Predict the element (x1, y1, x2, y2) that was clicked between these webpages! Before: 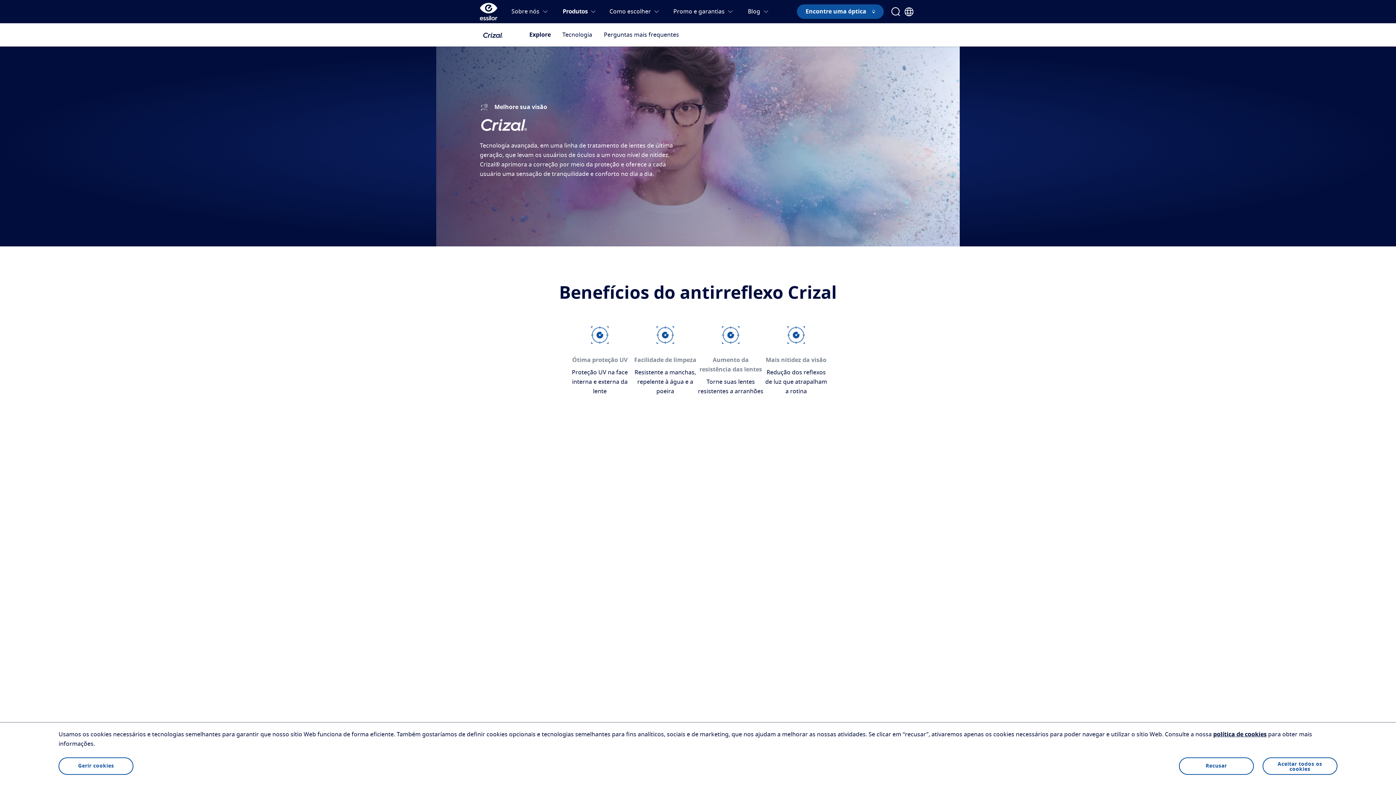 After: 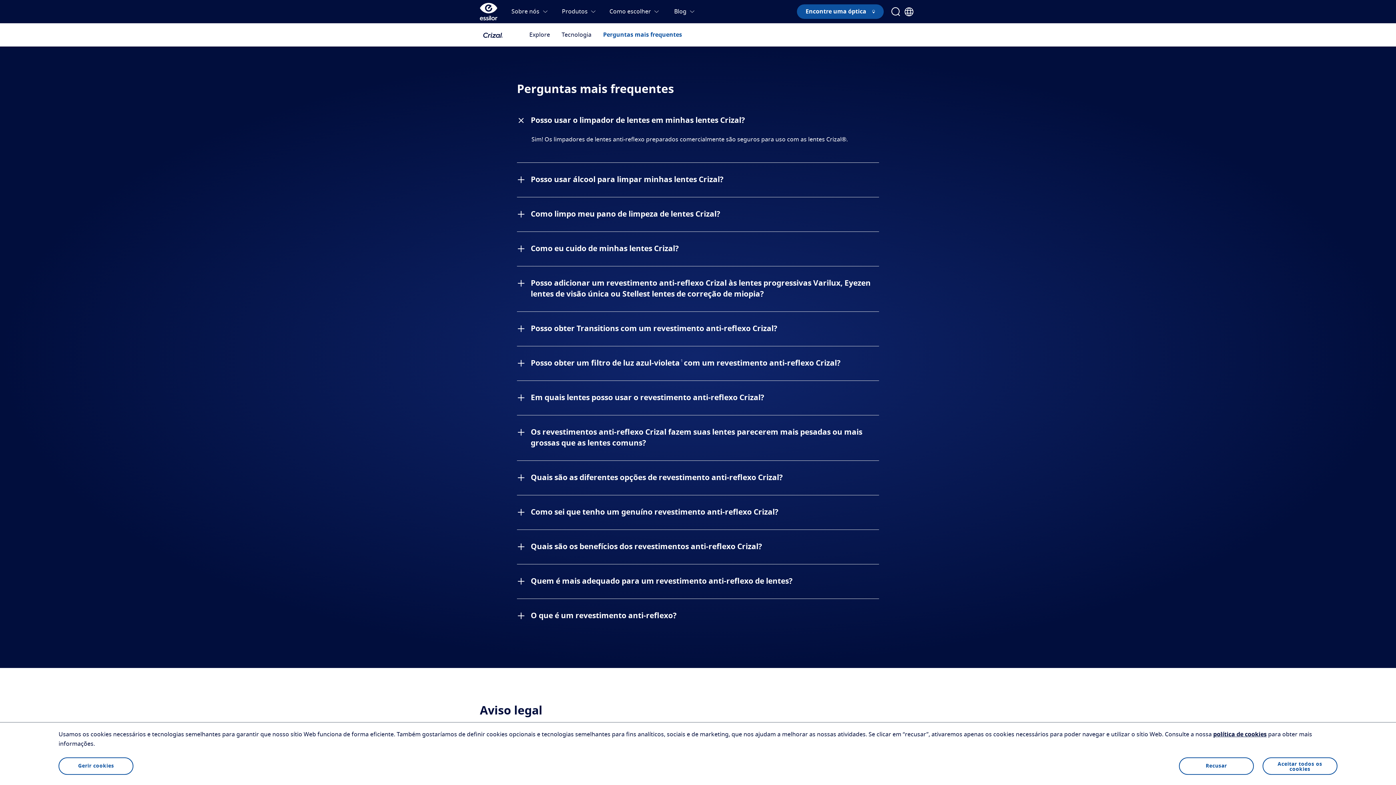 Action: label: Perguntas mais frequentes bbox: (604, 32, 679, 37)